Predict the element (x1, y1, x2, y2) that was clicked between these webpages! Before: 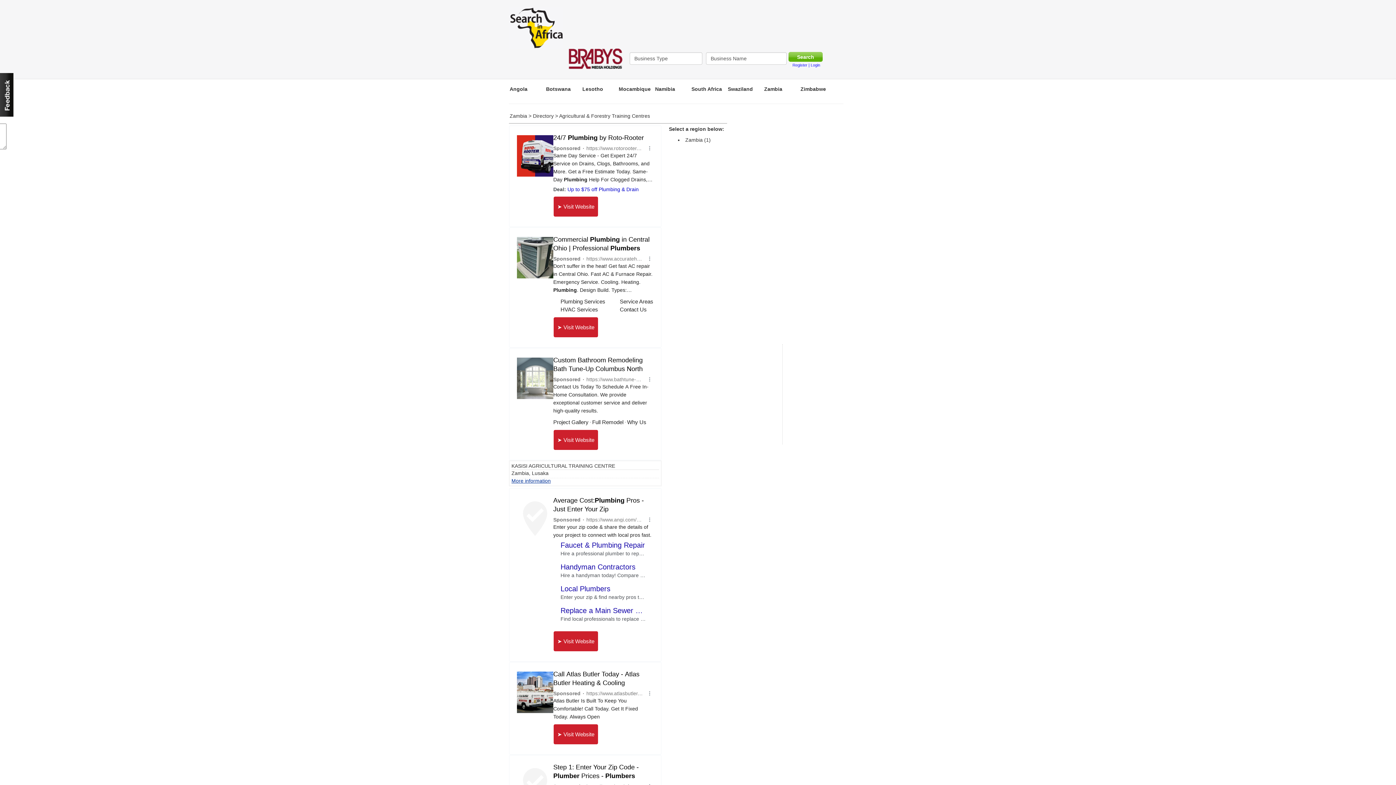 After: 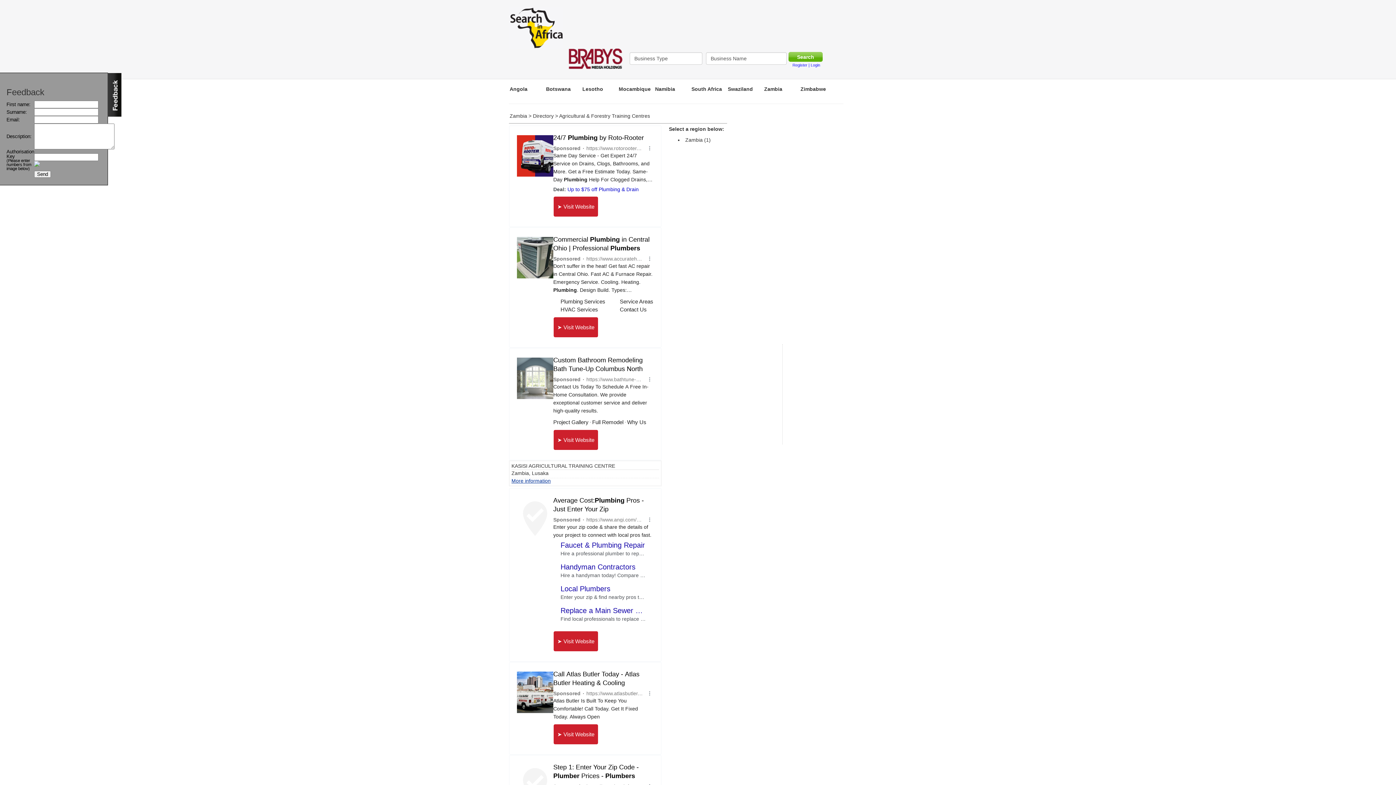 Action: label: Contact bbox: (0, 73, 13, 116)